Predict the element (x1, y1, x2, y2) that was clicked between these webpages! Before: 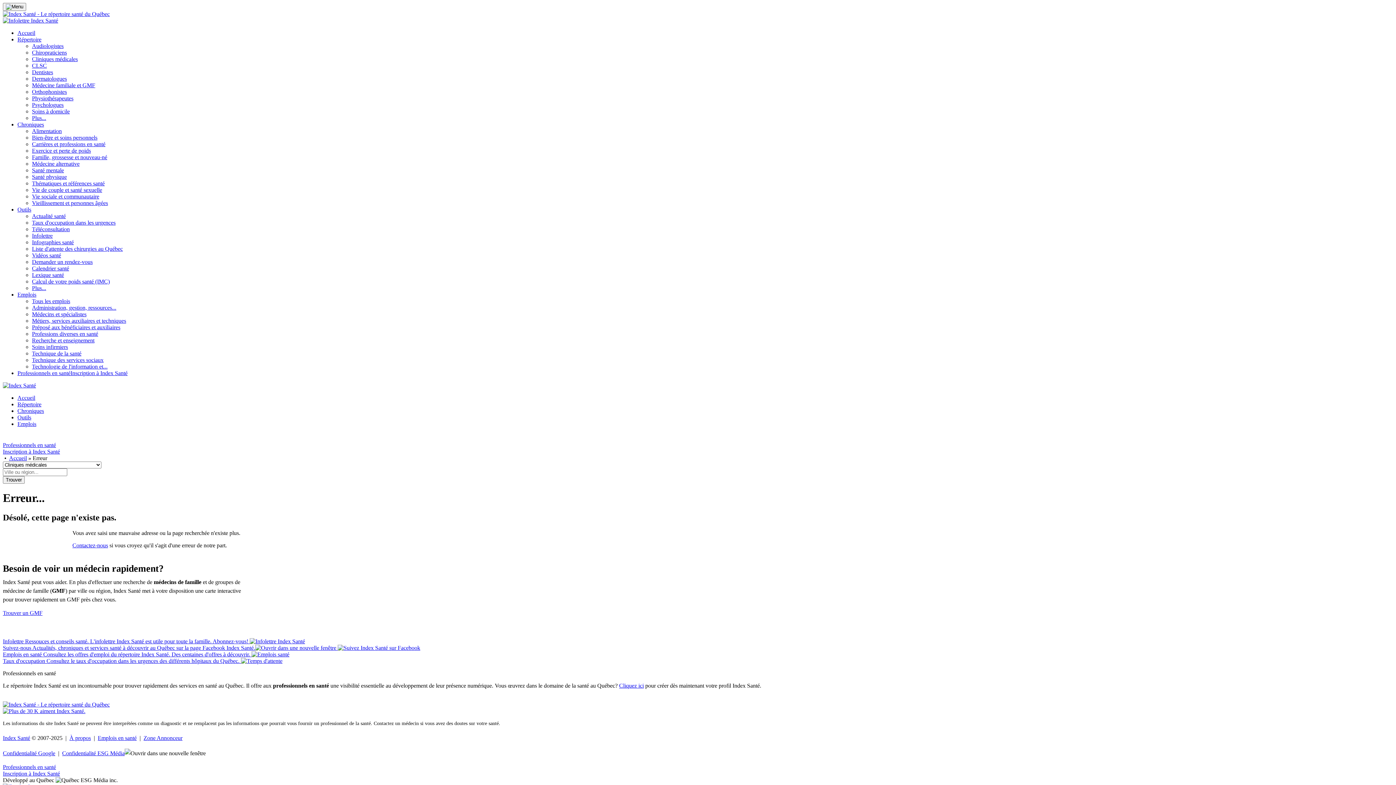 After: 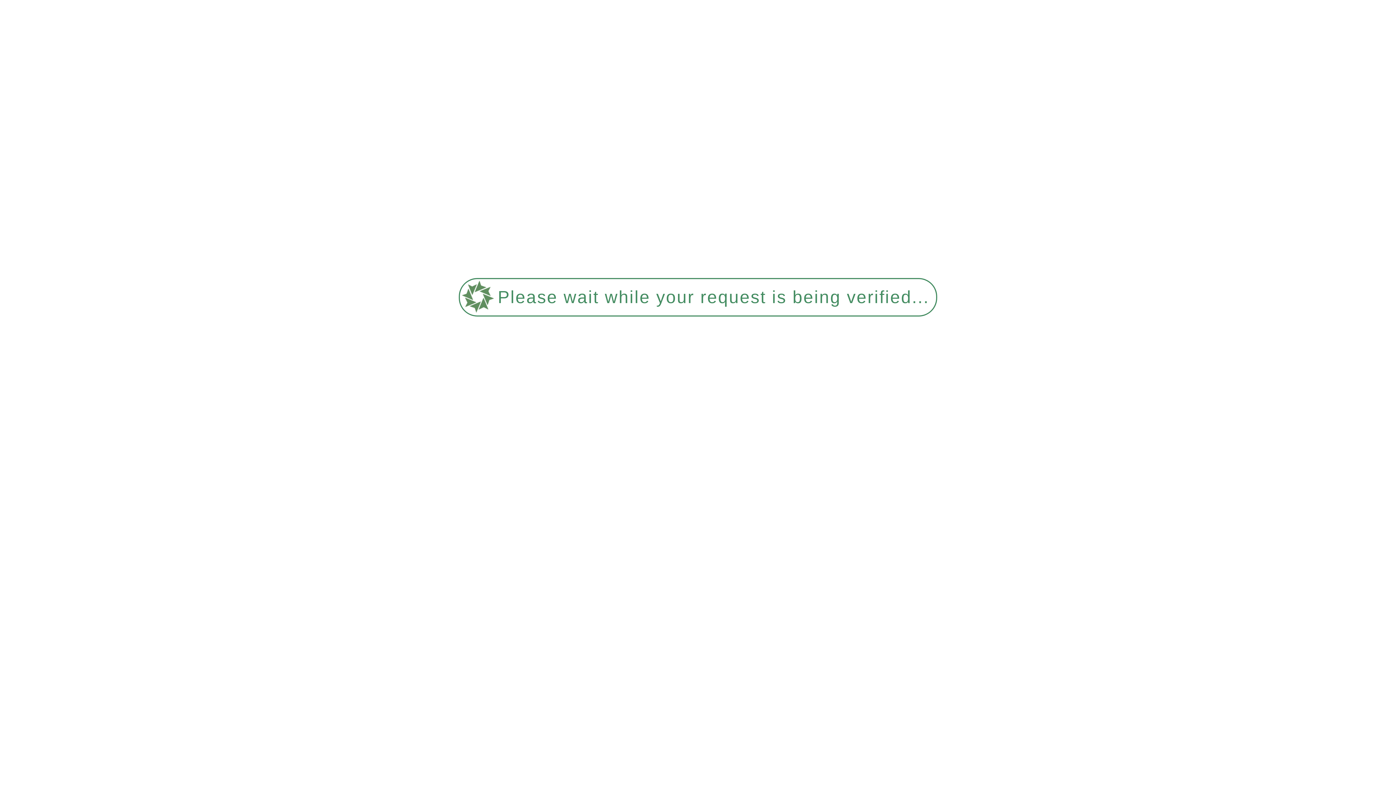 Action: bbox: (32, 245, 122, 252) label: Liste d'attente des chirurgies au Québec